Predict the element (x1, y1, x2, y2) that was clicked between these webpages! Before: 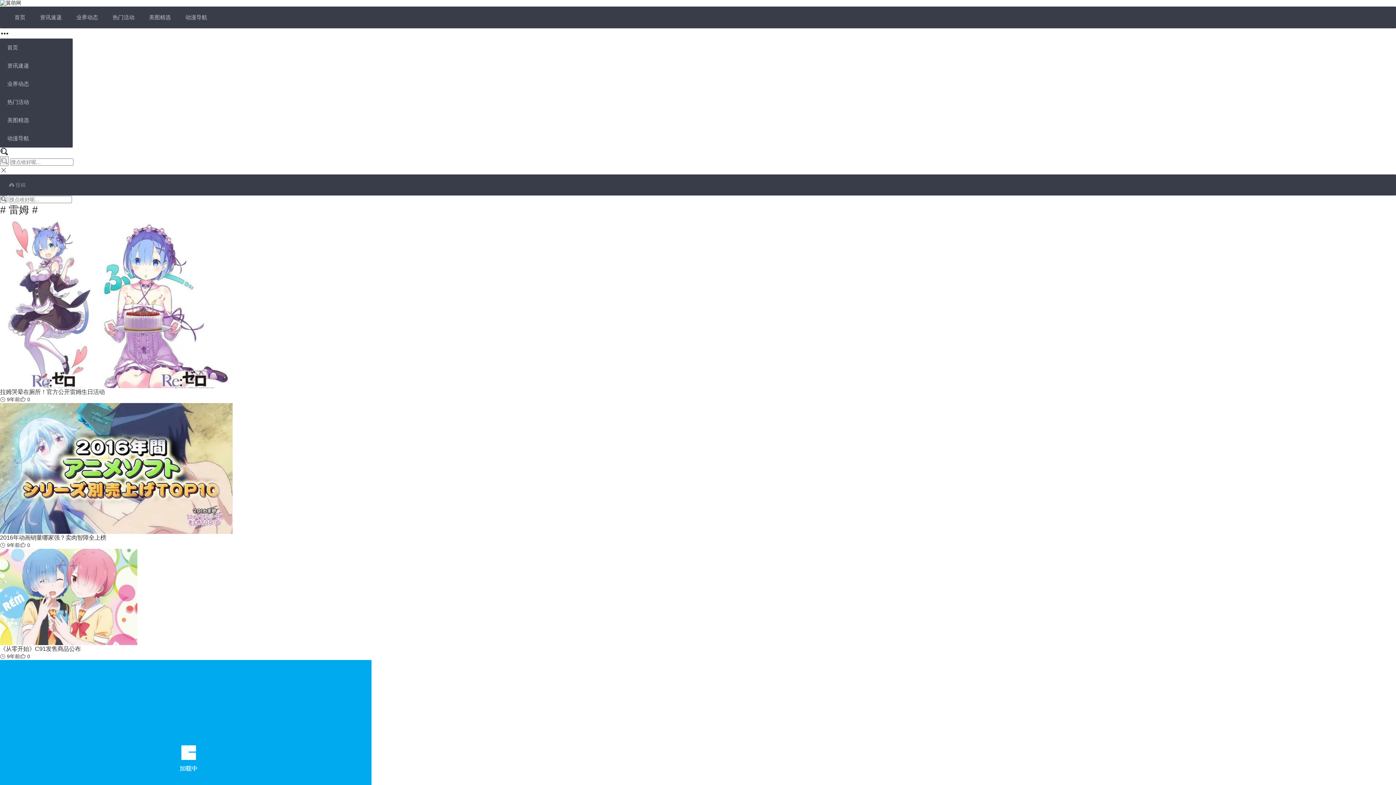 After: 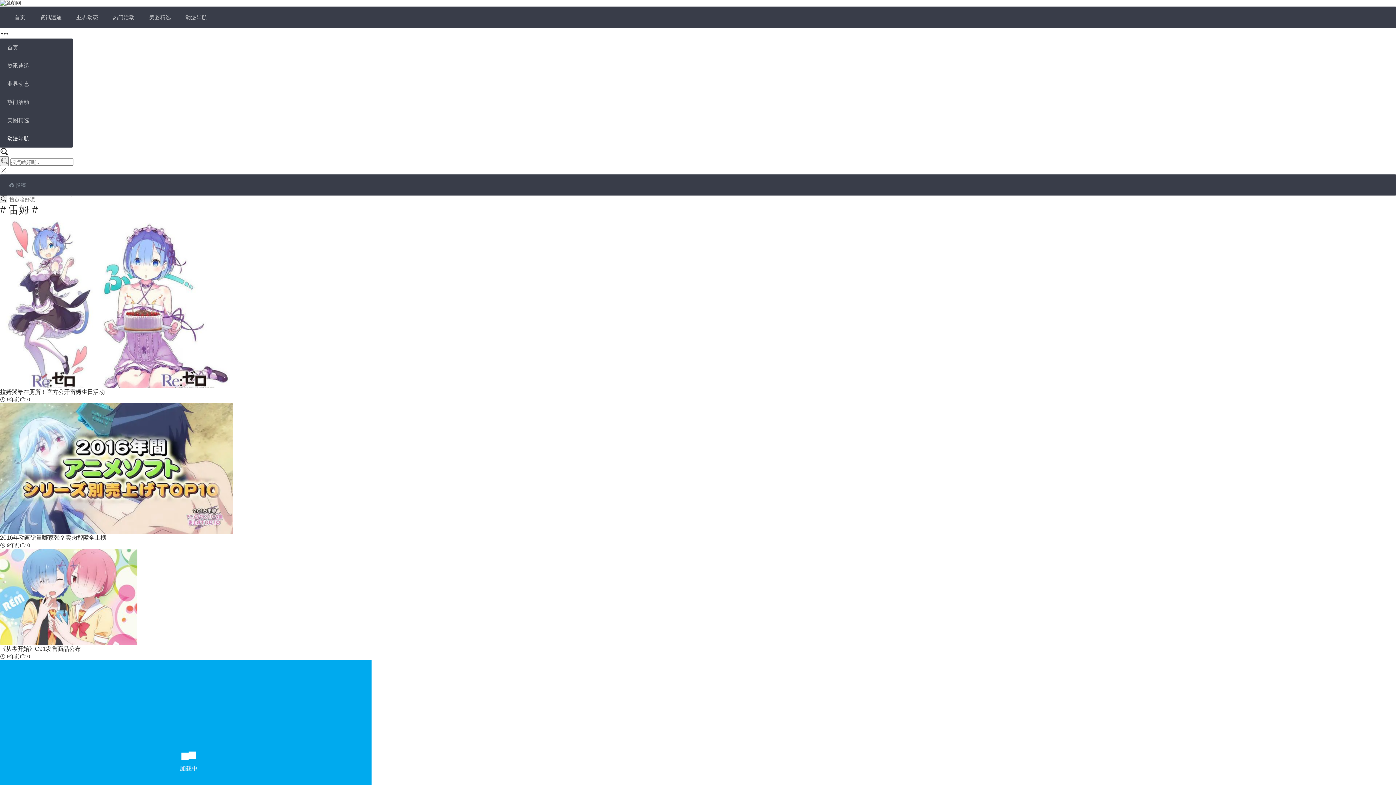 Action: label: 动漫导航 bbox: (0, 129, 72, 147)